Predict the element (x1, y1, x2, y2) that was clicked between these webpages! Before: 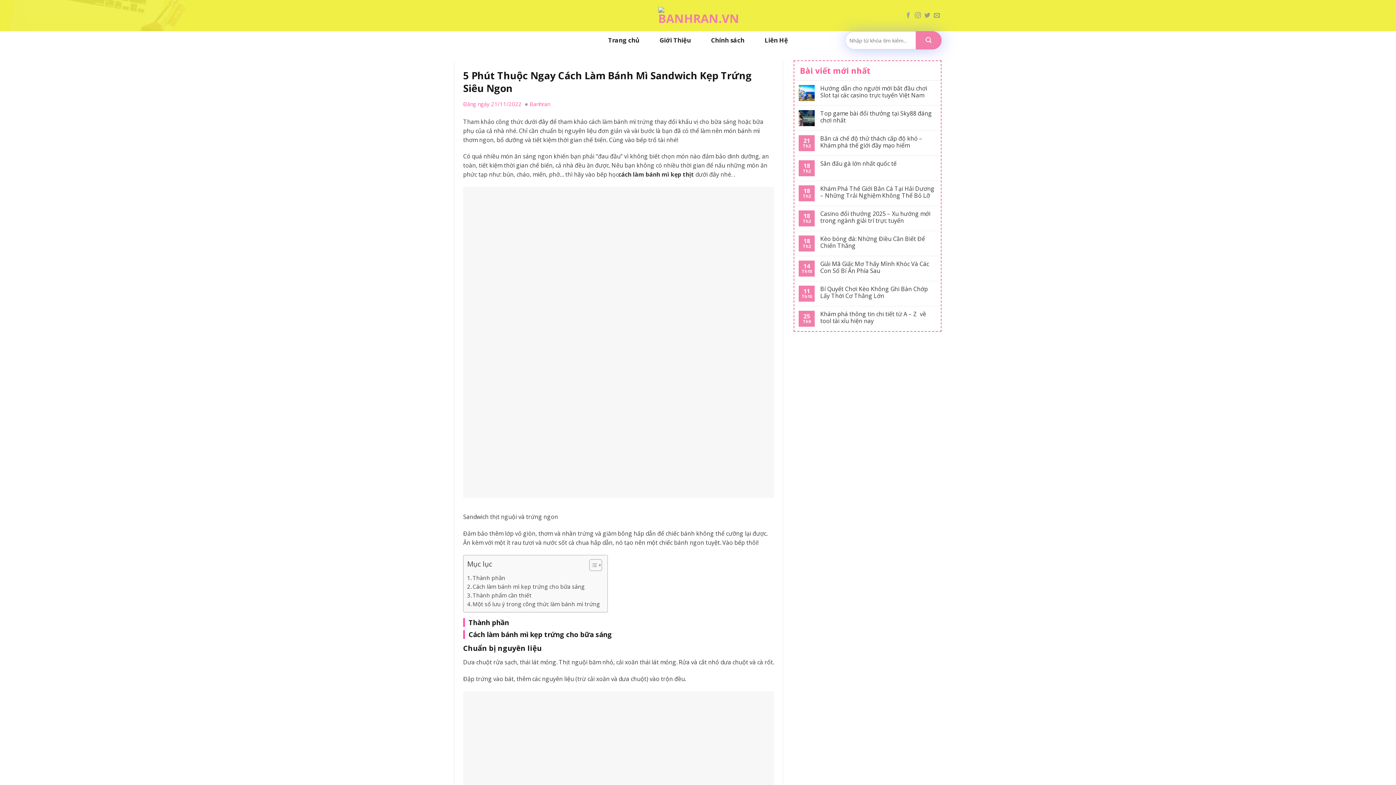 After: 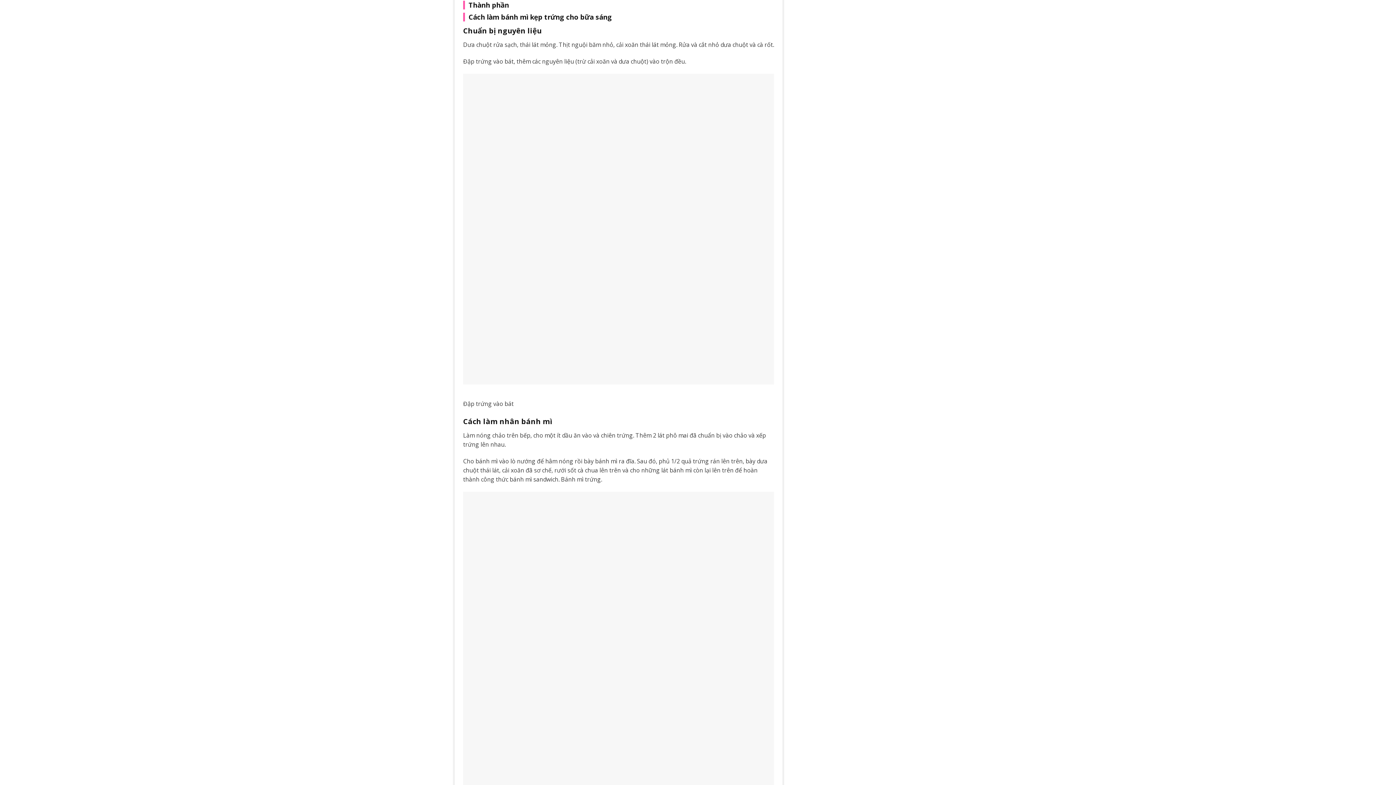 Action: bbox: (467, 573, 505, 582) label: Thành phần